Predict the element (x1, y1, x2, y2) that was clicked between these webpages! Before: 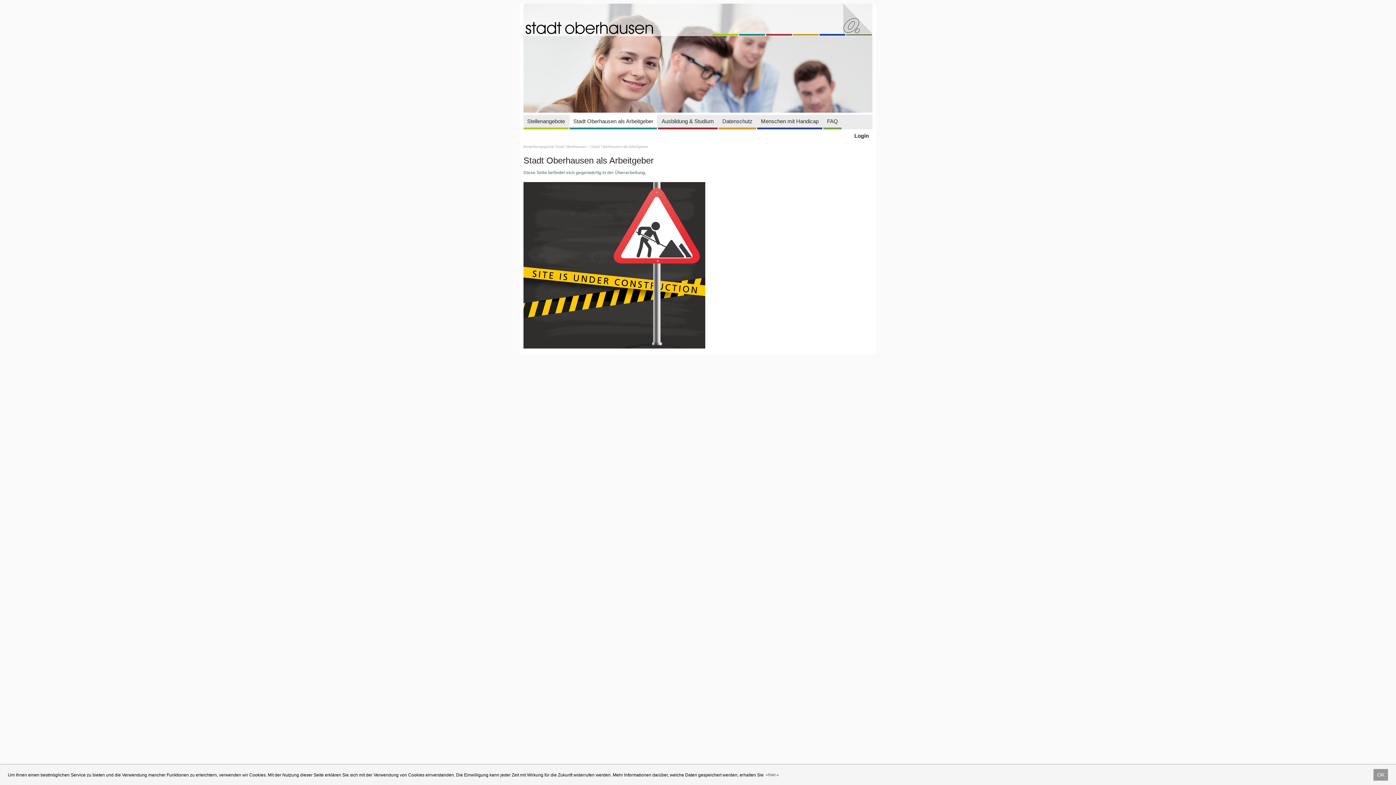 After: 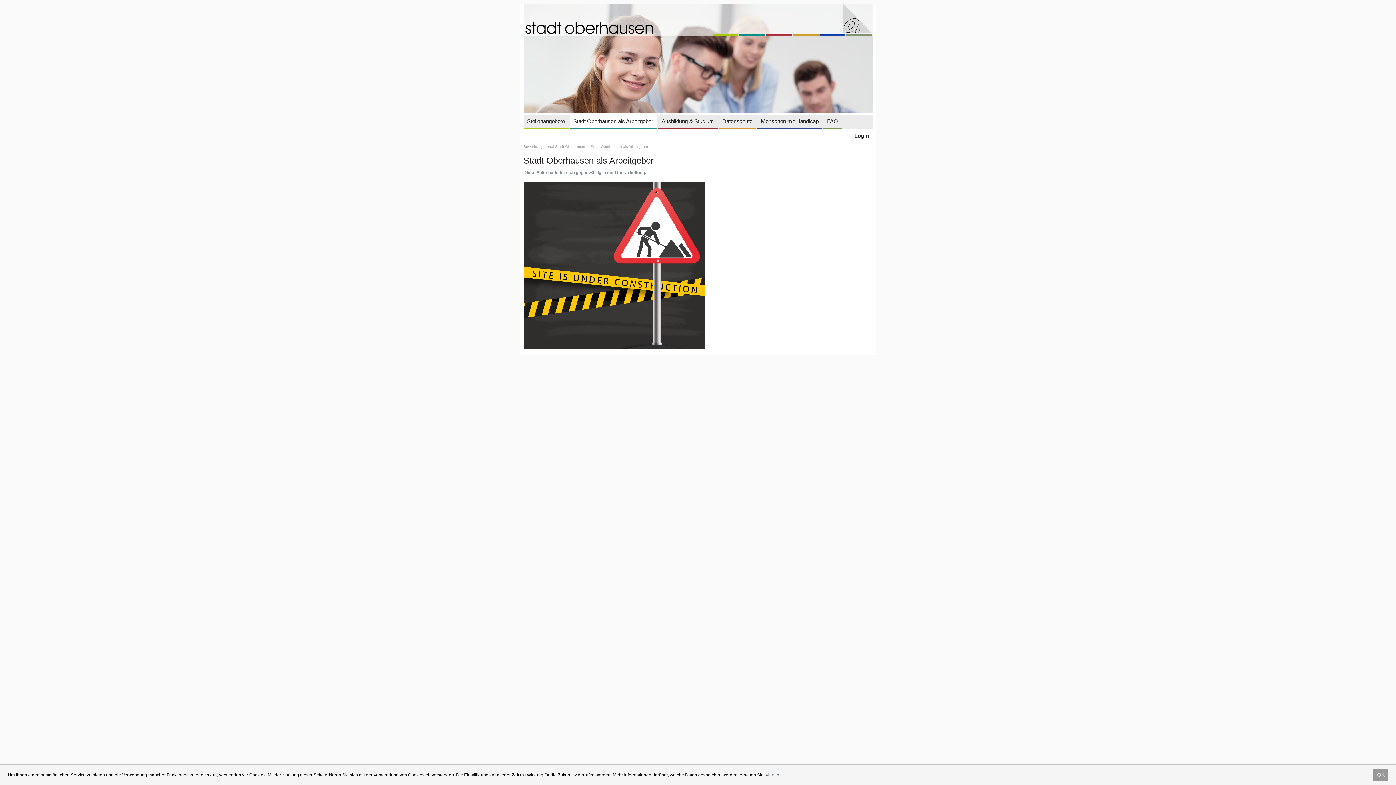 Action: bbox: (569, 114, 657, 127) label: Stadt Oberhausen als Arbeitgeber